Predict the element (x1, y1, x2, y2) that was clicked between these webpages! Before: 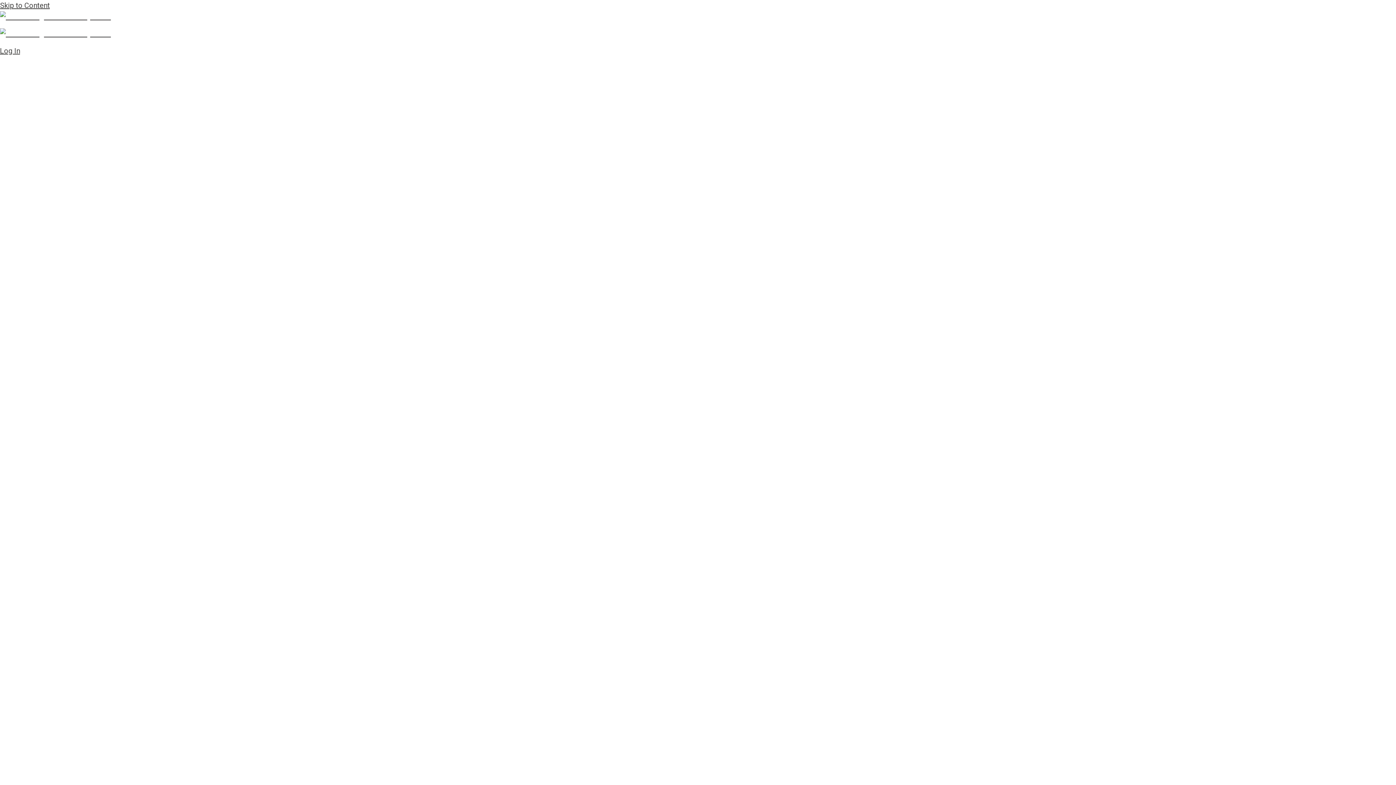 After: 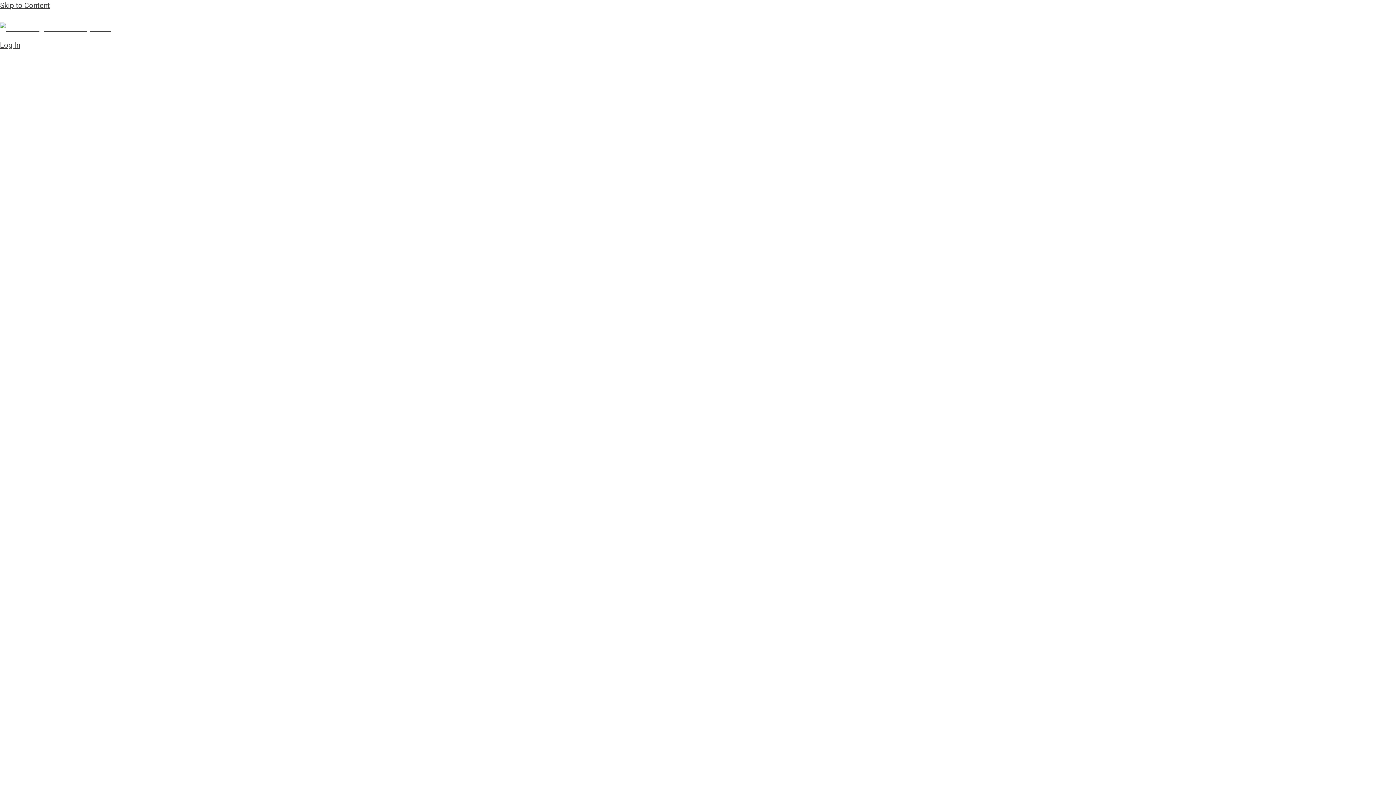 Action: bbox: (0, 12, 110, 21)